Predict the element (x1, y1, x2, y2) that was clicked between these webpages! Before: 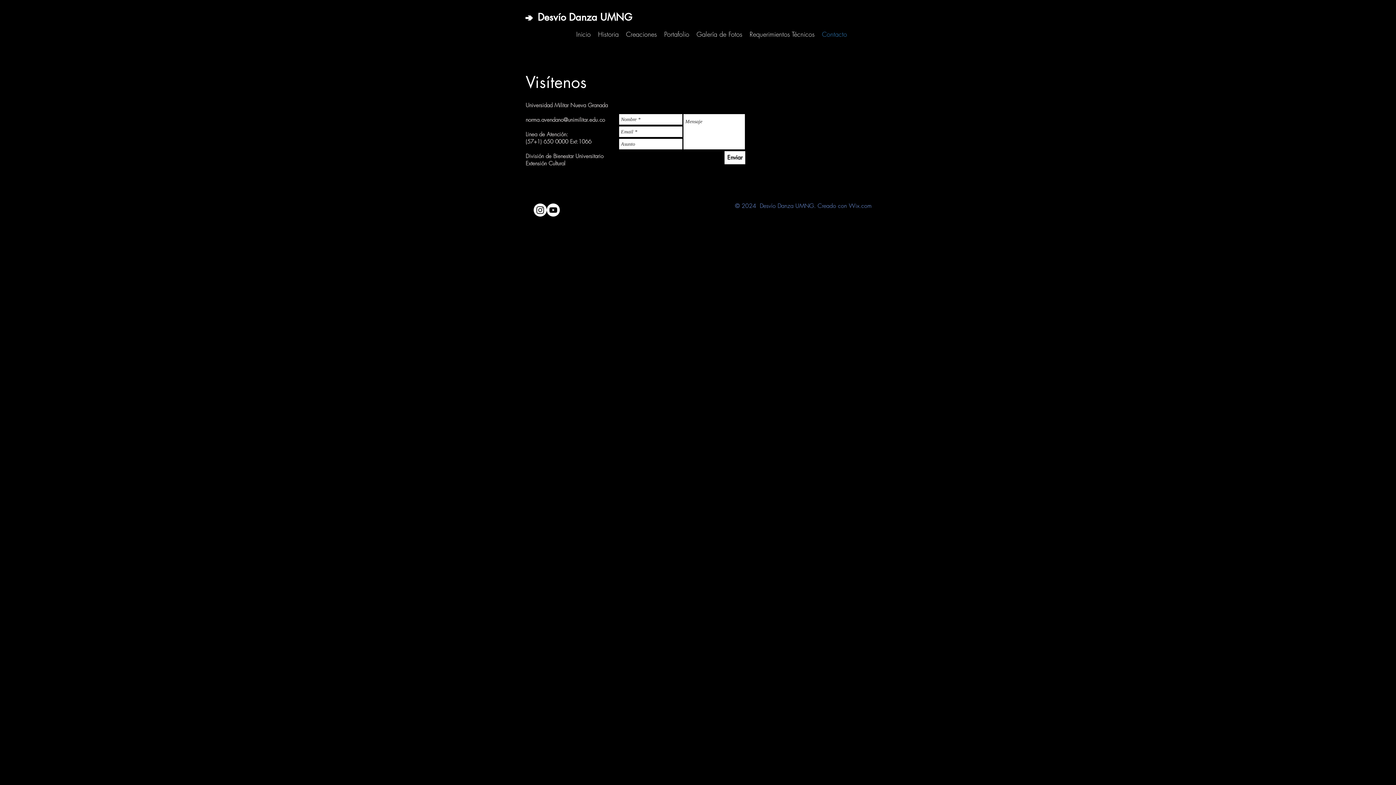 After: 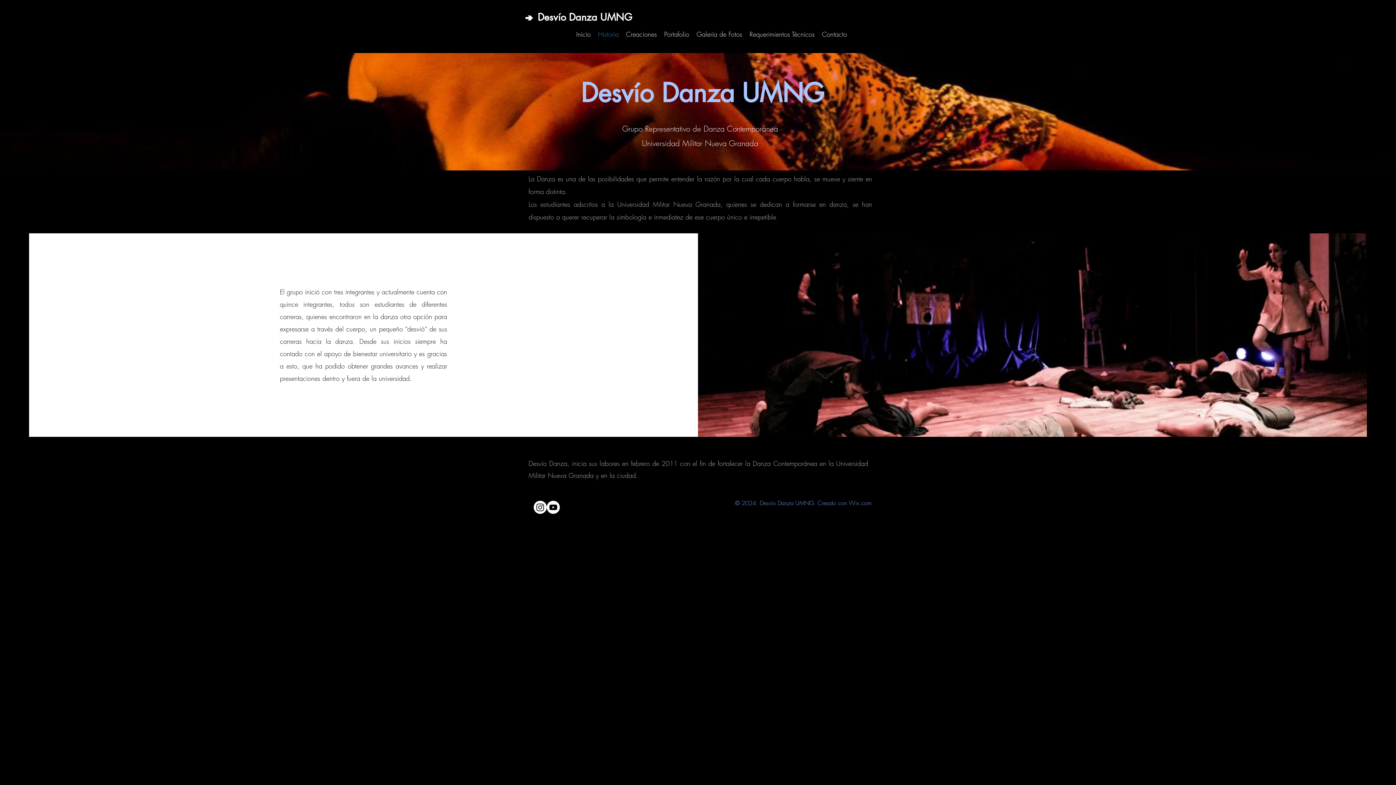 Action: label: Historia bbox: (594, 29, 622, 39)